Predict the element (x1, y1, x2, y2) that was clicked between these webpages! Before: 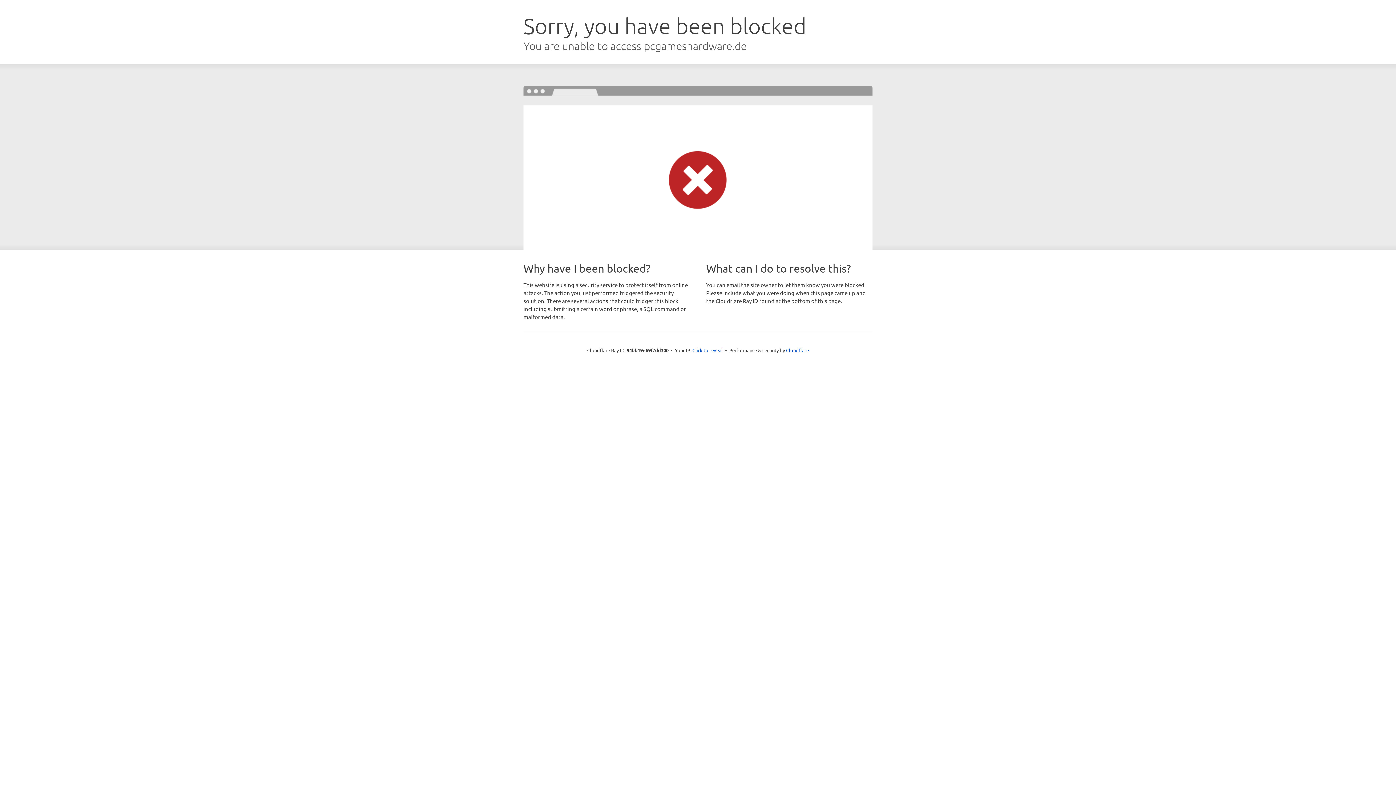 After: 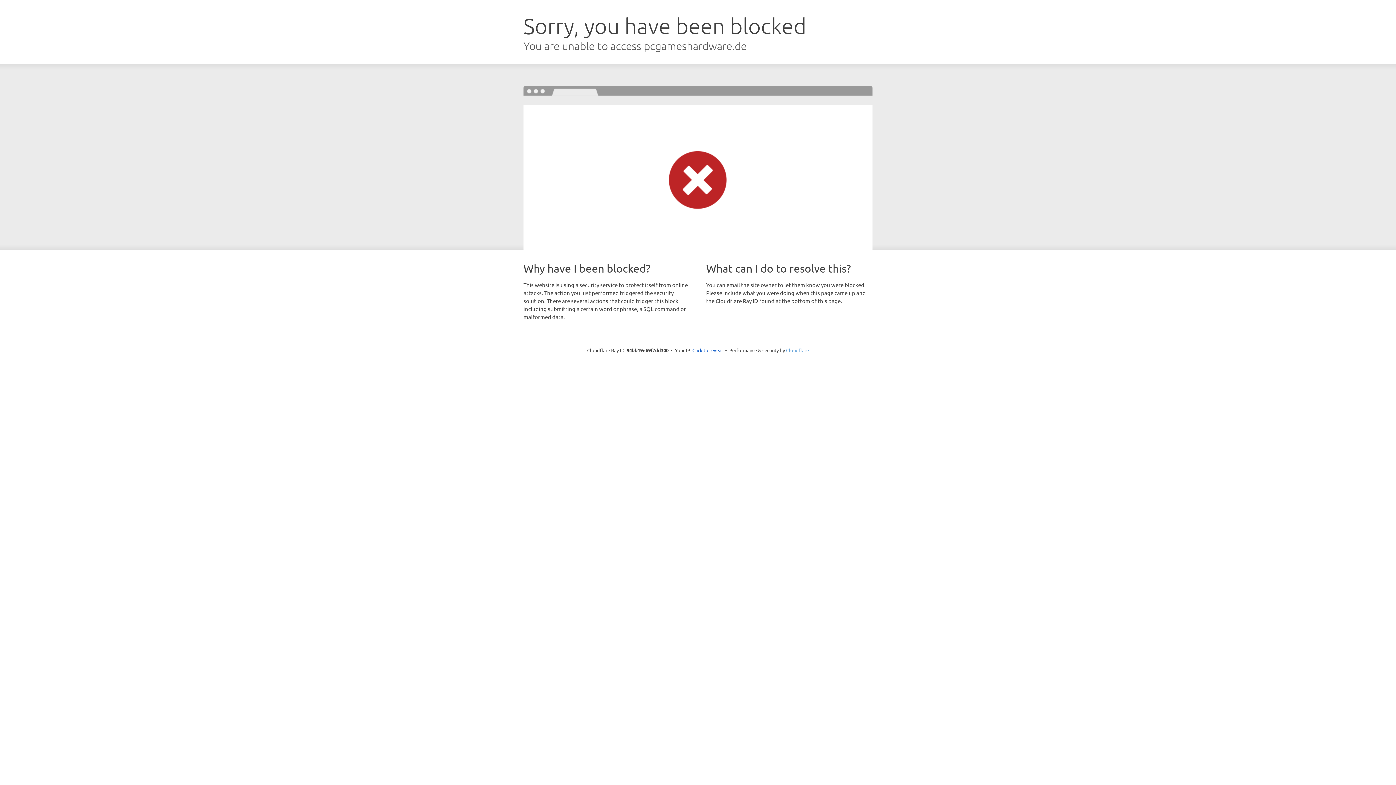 Action: bbox: (786, 347, 809, 353) label: Cloudflare